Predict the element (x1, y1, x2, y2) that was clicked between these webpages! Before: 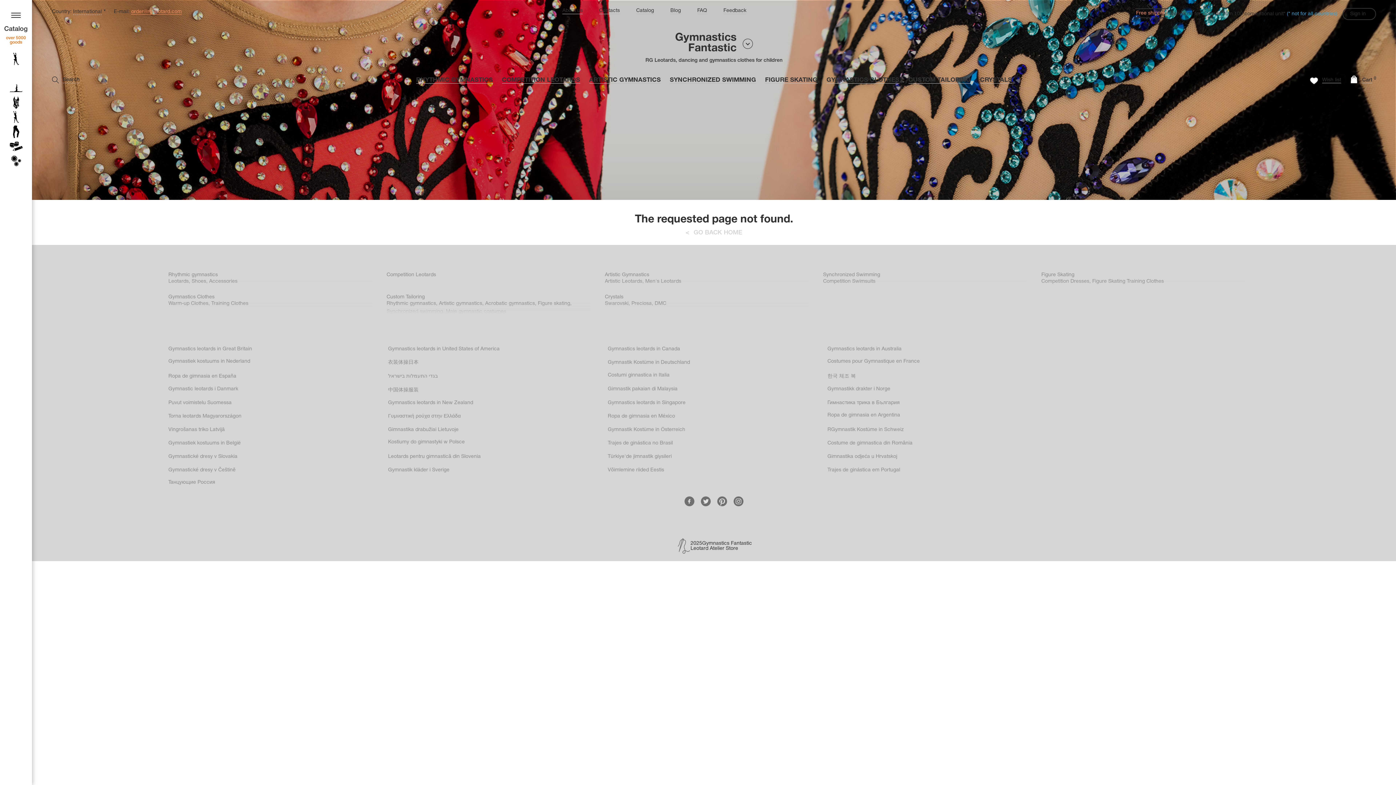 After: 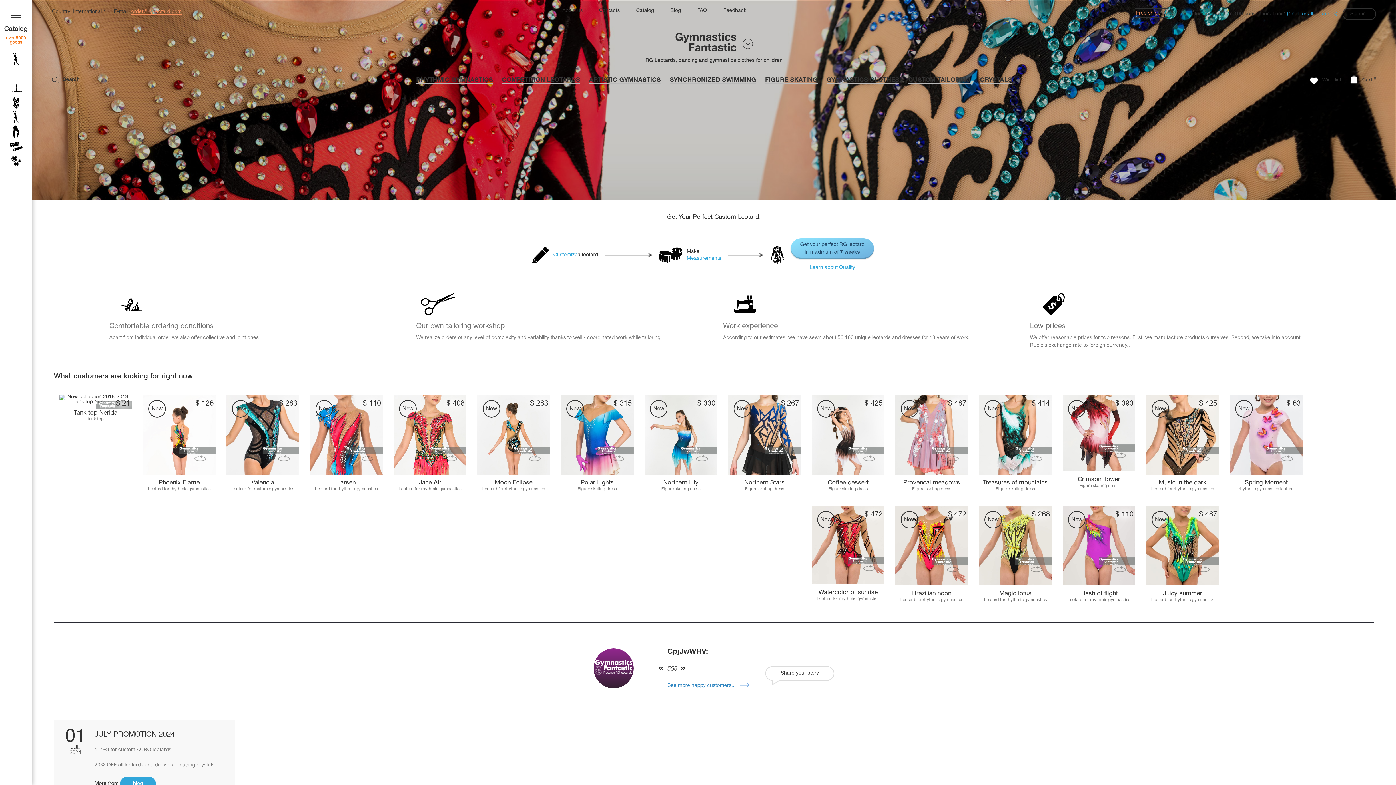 Action: bbox: (827, 386, 1045, 392) label: Gymnastikk drakter i Norge